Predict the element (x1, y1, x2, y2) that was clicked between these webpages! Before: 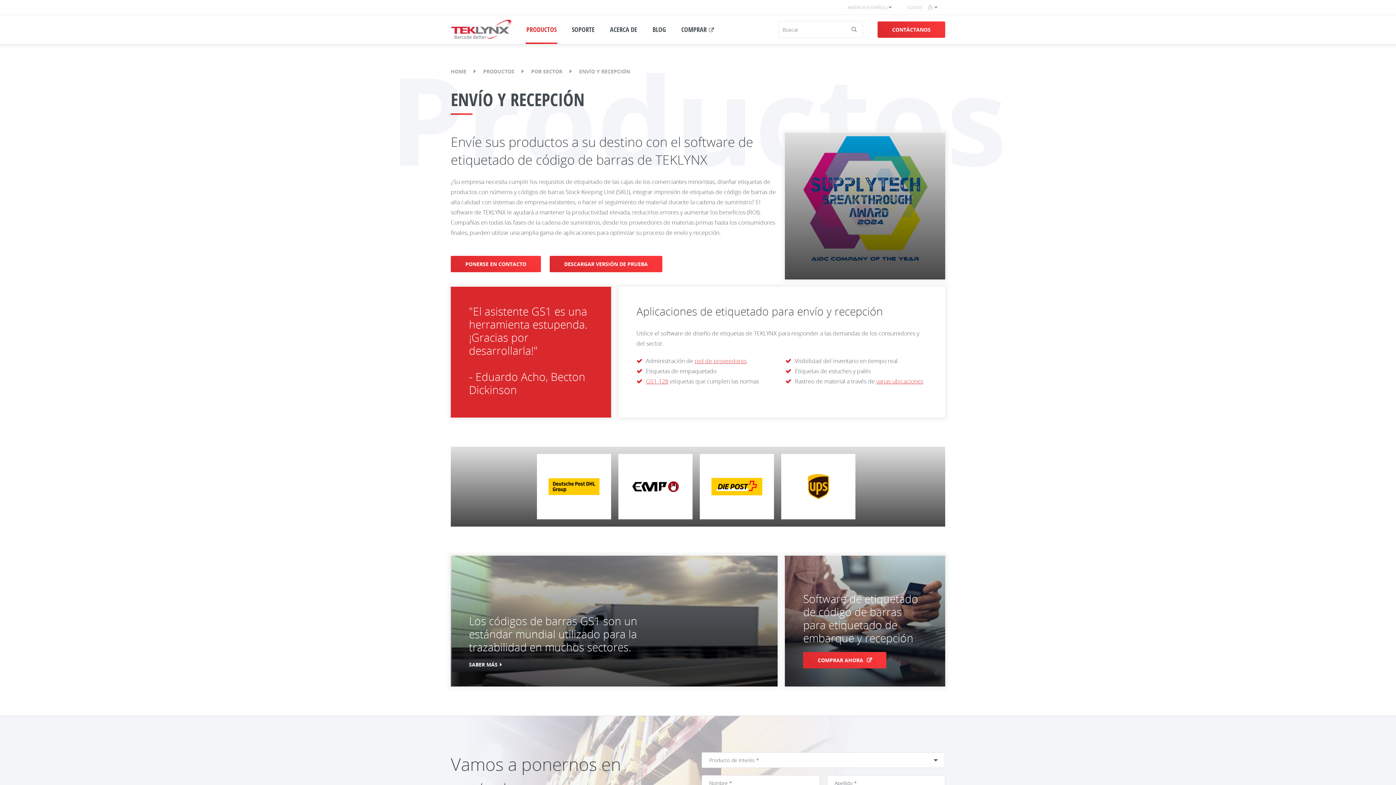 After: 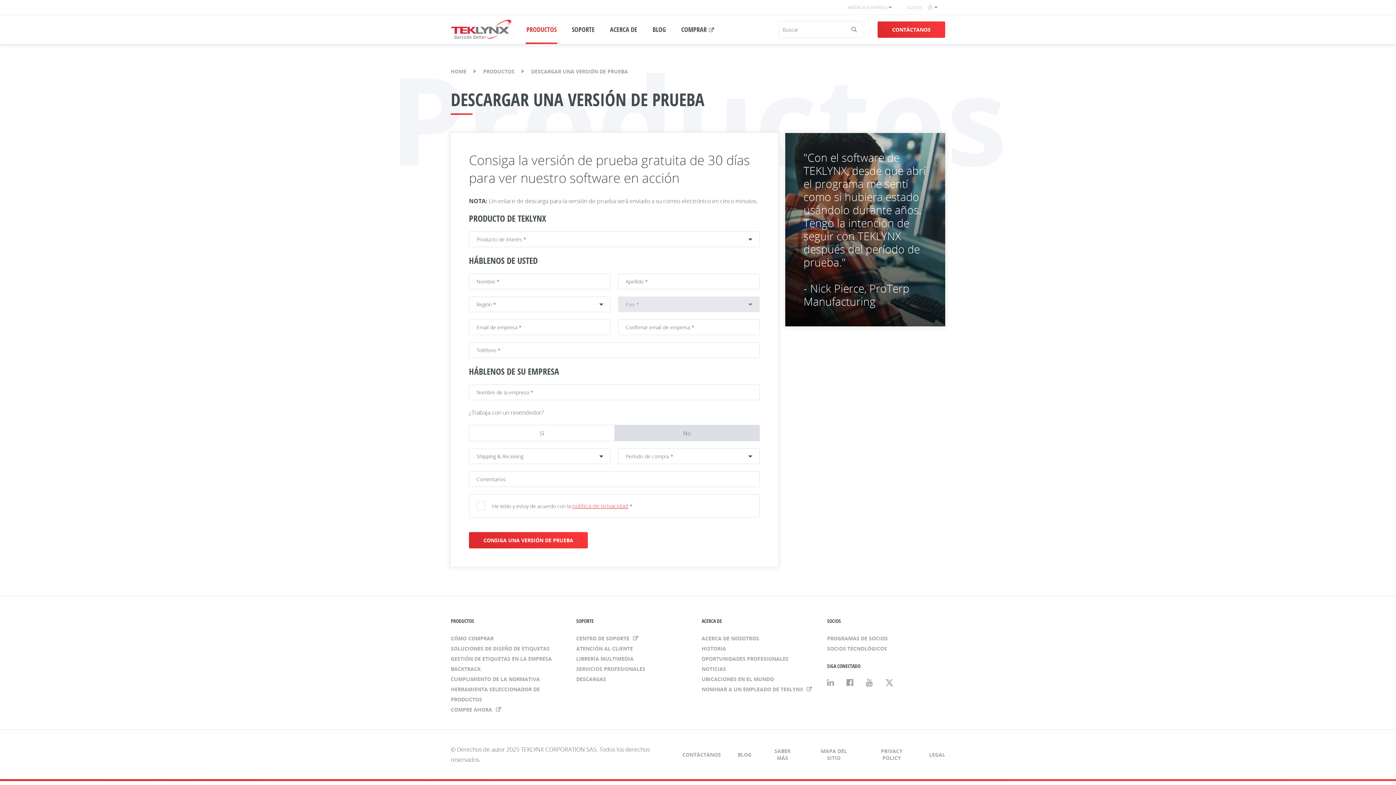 Action: label: DESCARGAR VERSIÓN DE PRUEBA bbox: (549, 256, 662, 272)